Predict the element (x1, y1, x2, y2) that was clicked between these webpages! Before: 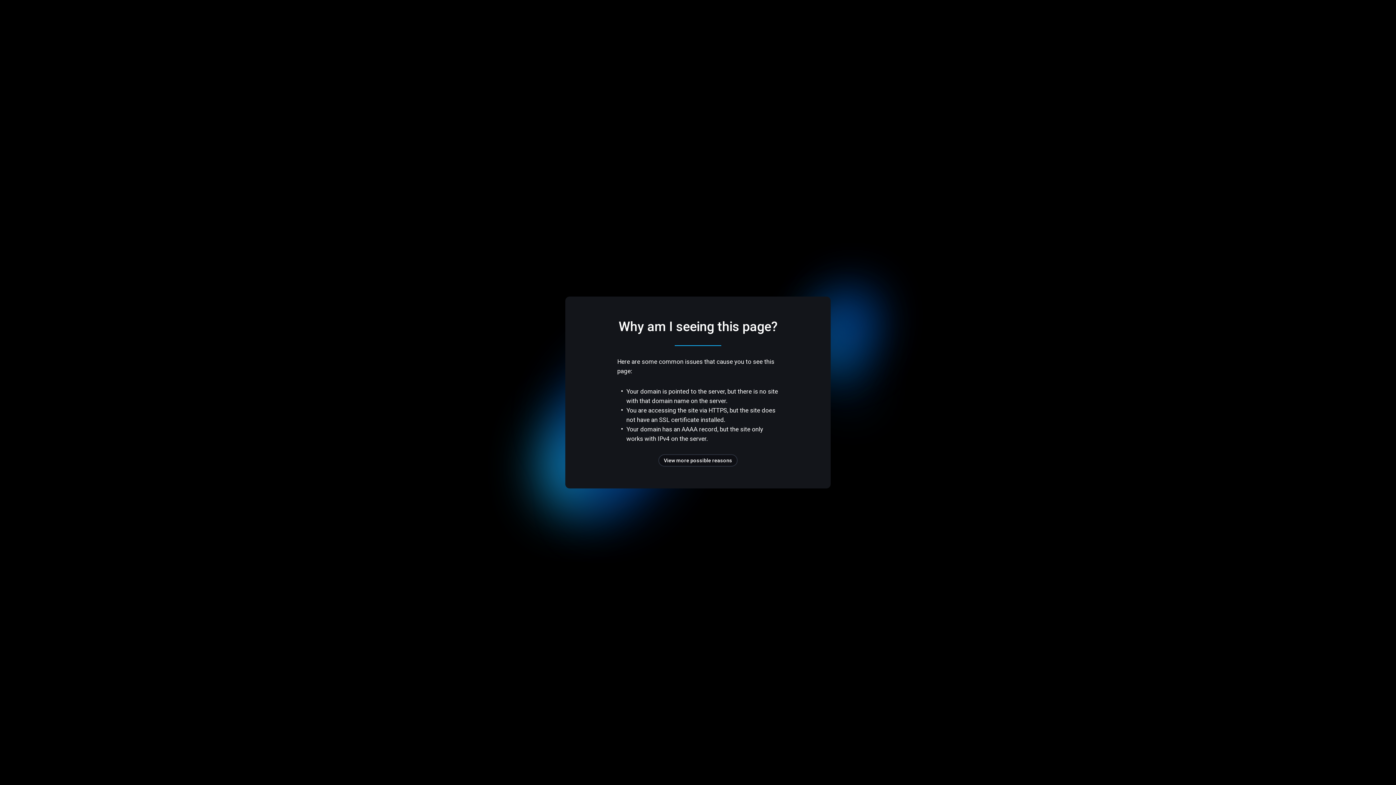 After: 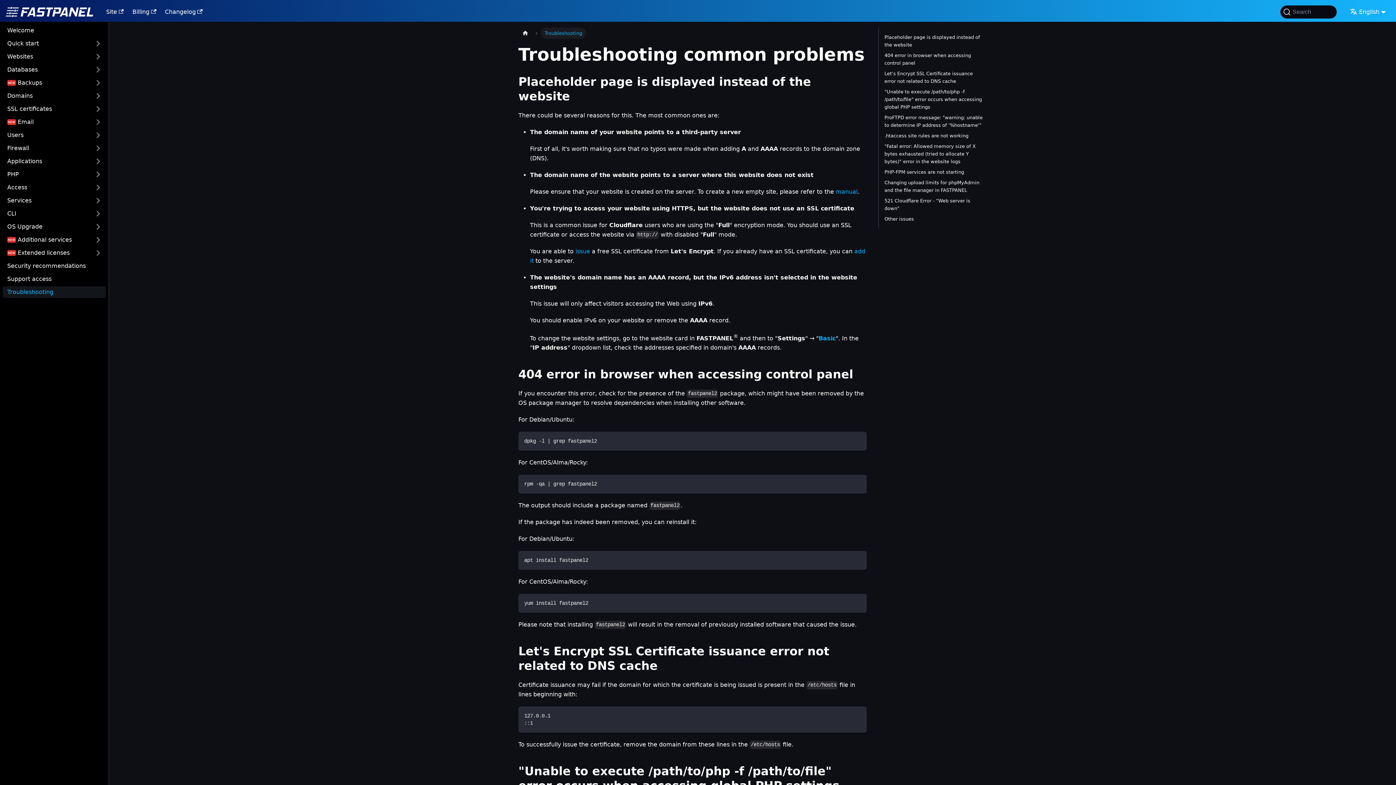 Action: bbox: (658, 454, 737, 466) label: View more possible reasons